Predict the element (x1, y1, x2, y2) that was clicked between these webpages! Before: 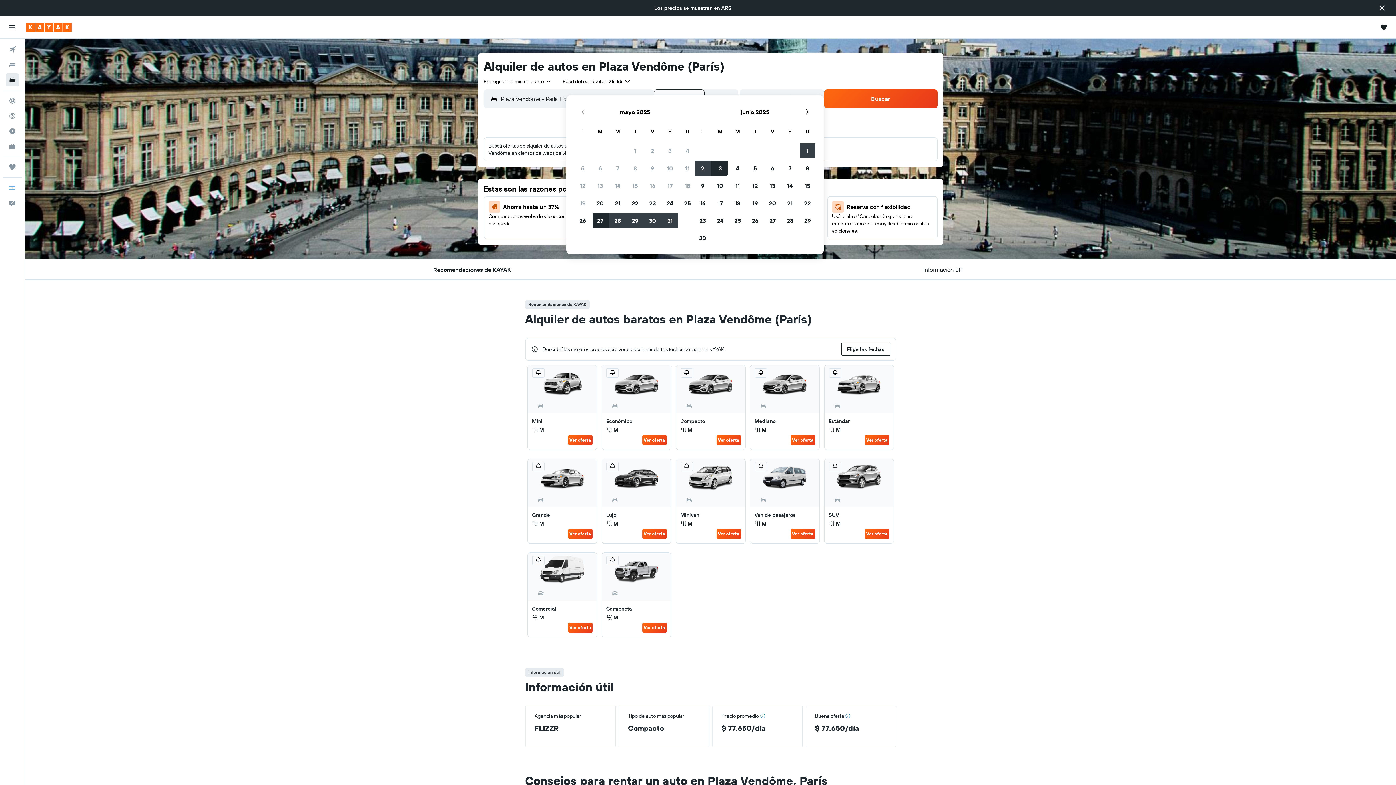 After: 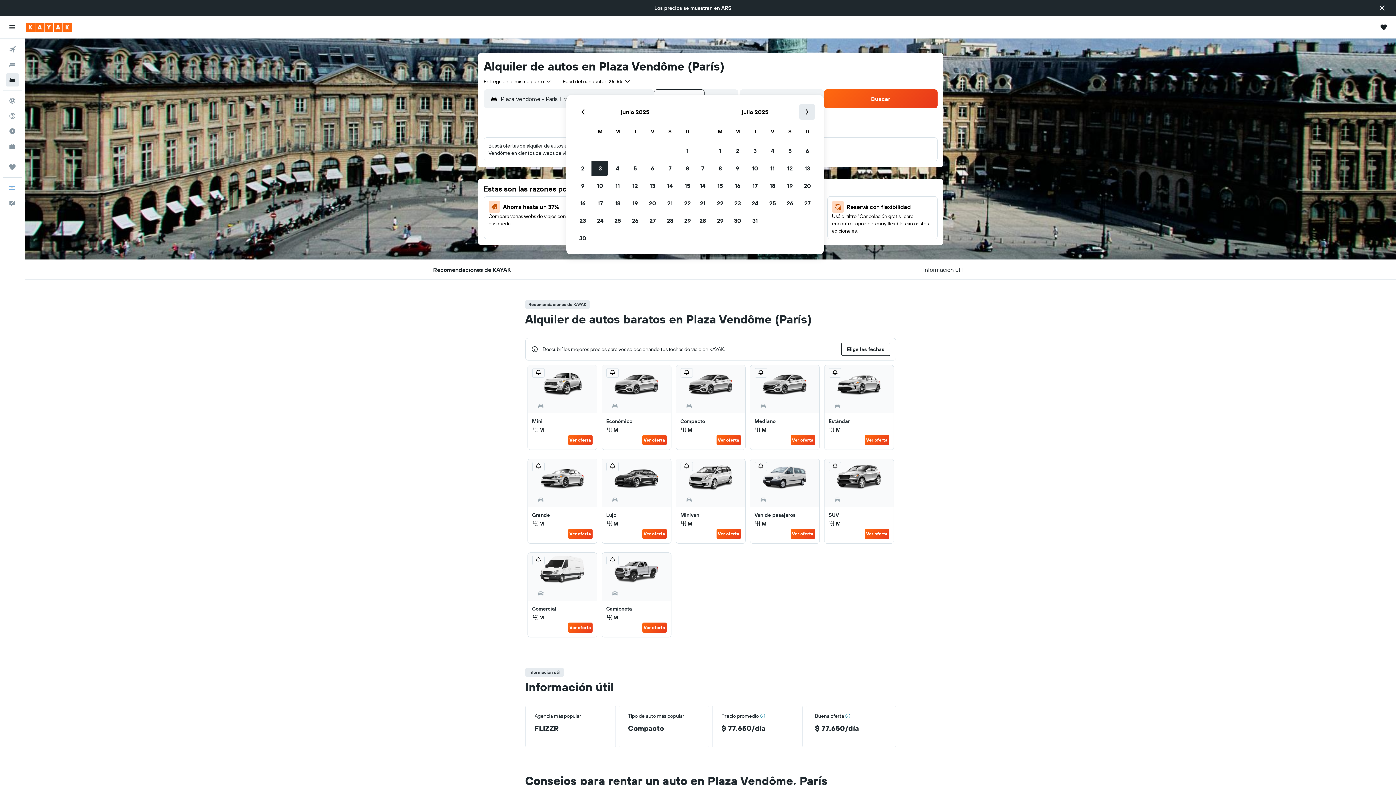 Action: label: Mes siguiente bbox: (799, 104, 815, 120)